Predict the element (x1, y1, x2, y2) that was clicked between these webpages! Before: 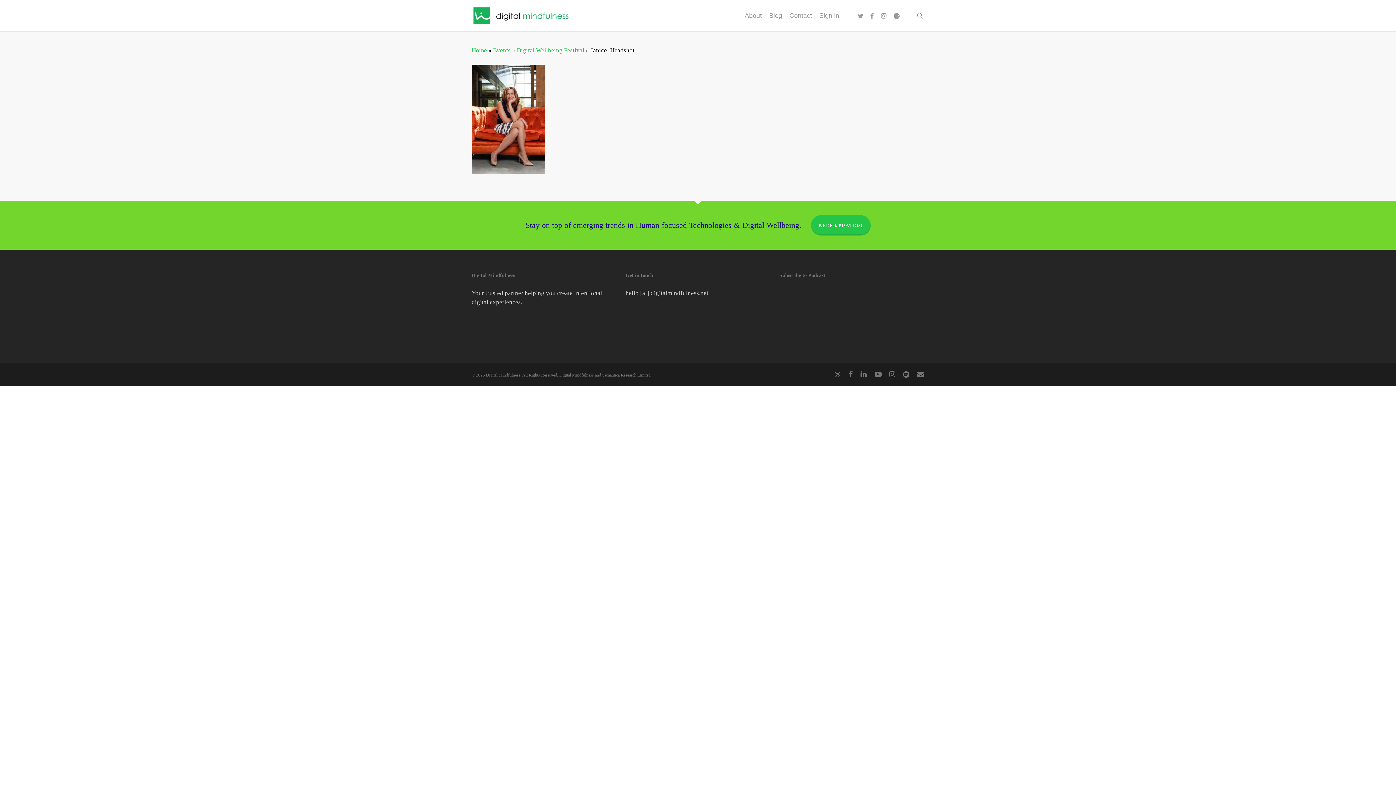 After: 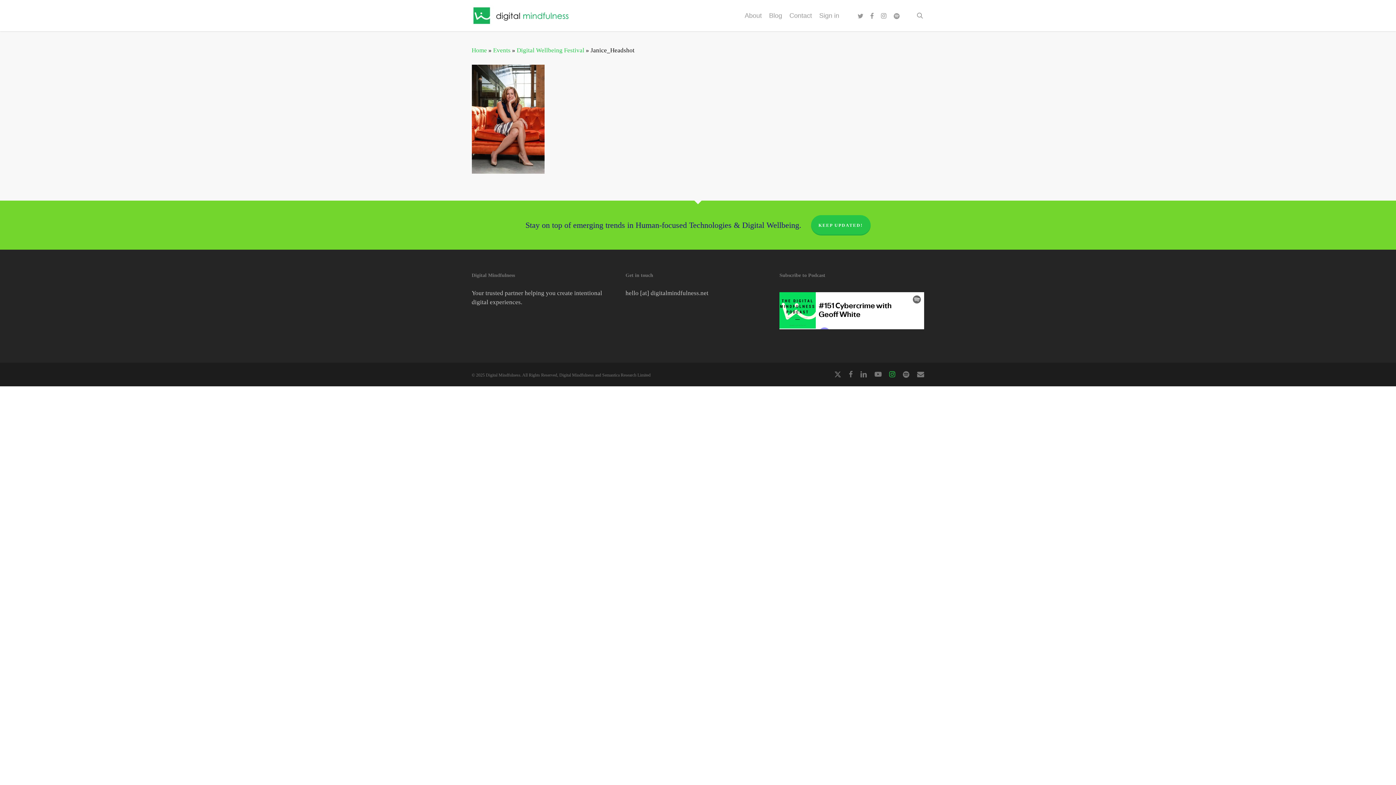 Action: bbox: (889, 370, 895, 378) label: instagram